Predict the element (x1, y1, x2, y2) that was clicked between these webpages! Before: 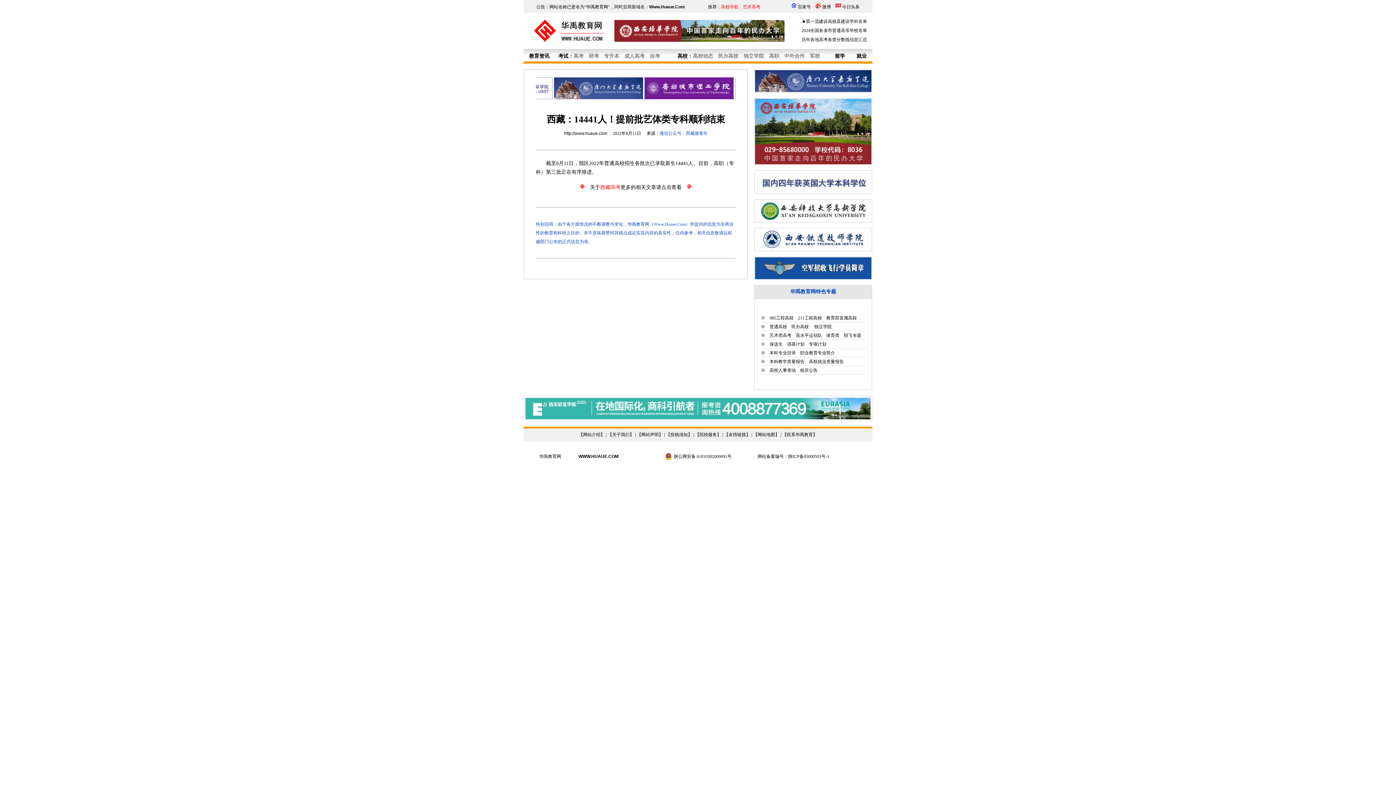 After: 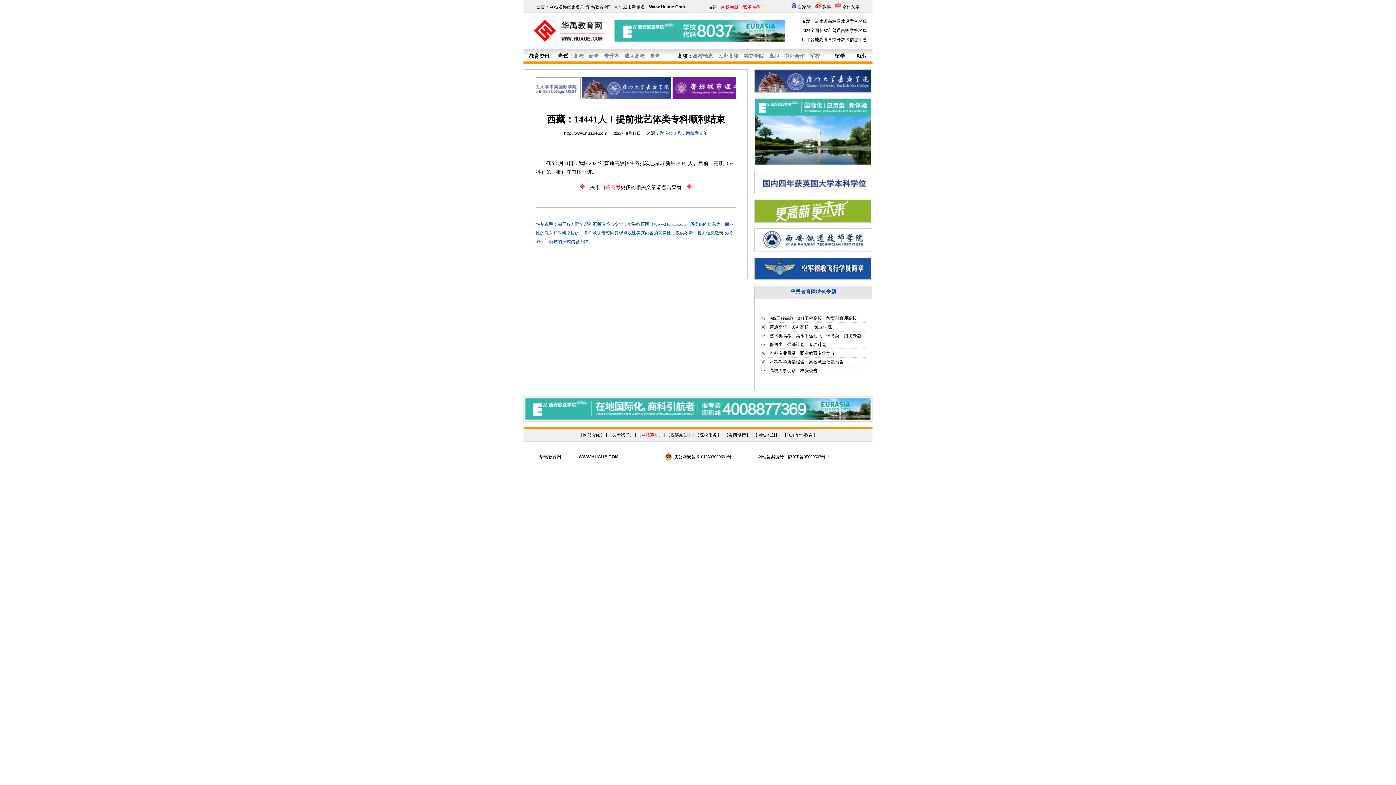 Action: label: 网站声明 bbox: (641, 432, 658, 437)